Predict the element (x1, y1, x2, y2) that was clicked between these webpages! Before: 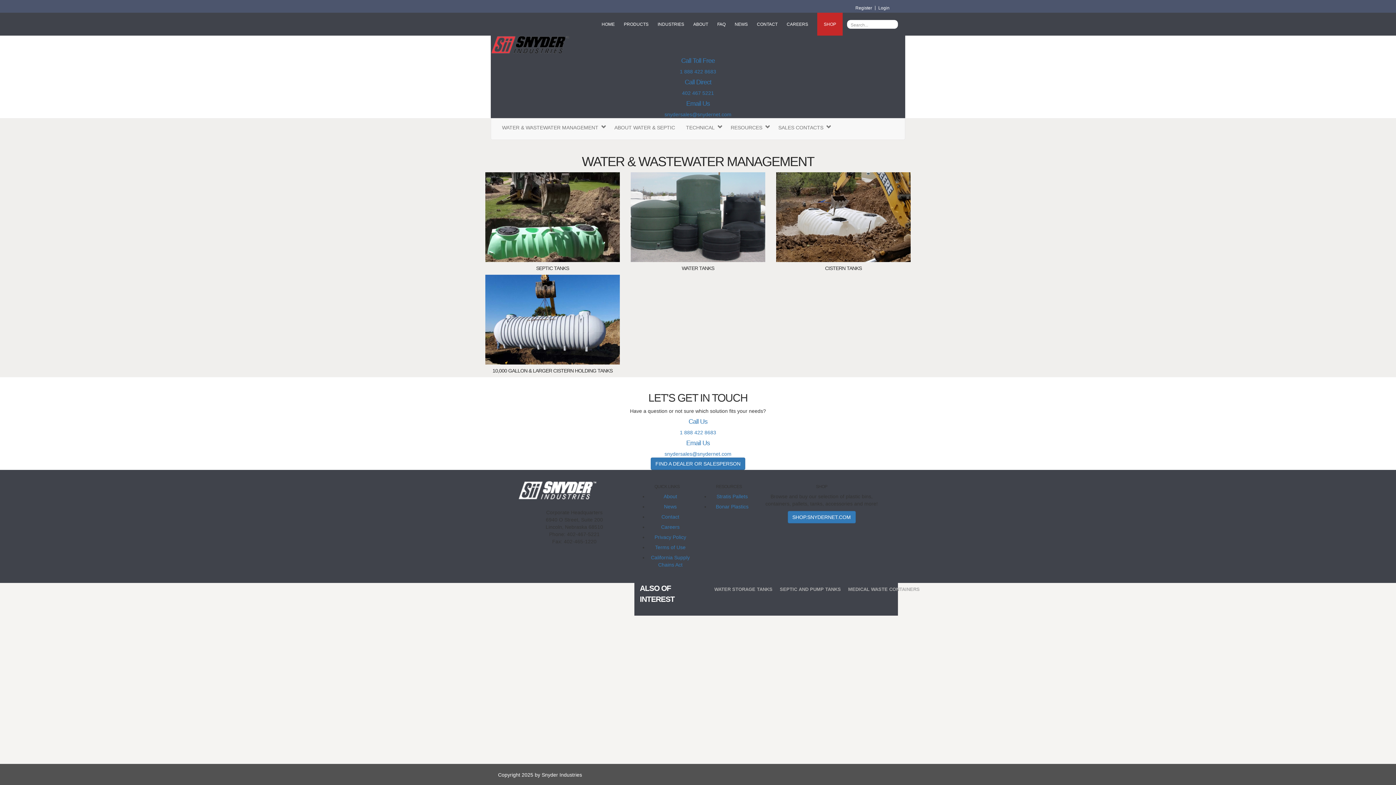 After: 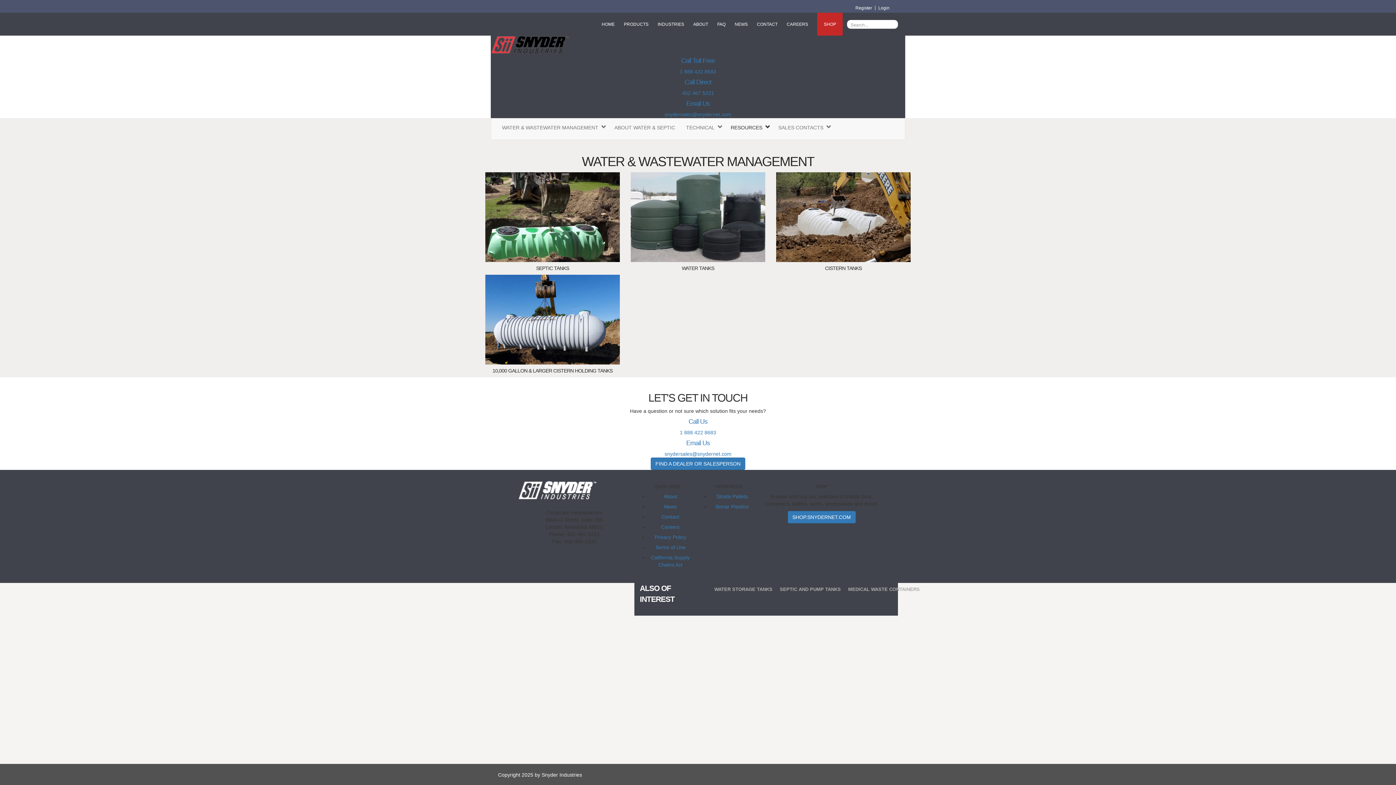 Action: bbox: (725, 118, 773, 136) label: RESOURCES